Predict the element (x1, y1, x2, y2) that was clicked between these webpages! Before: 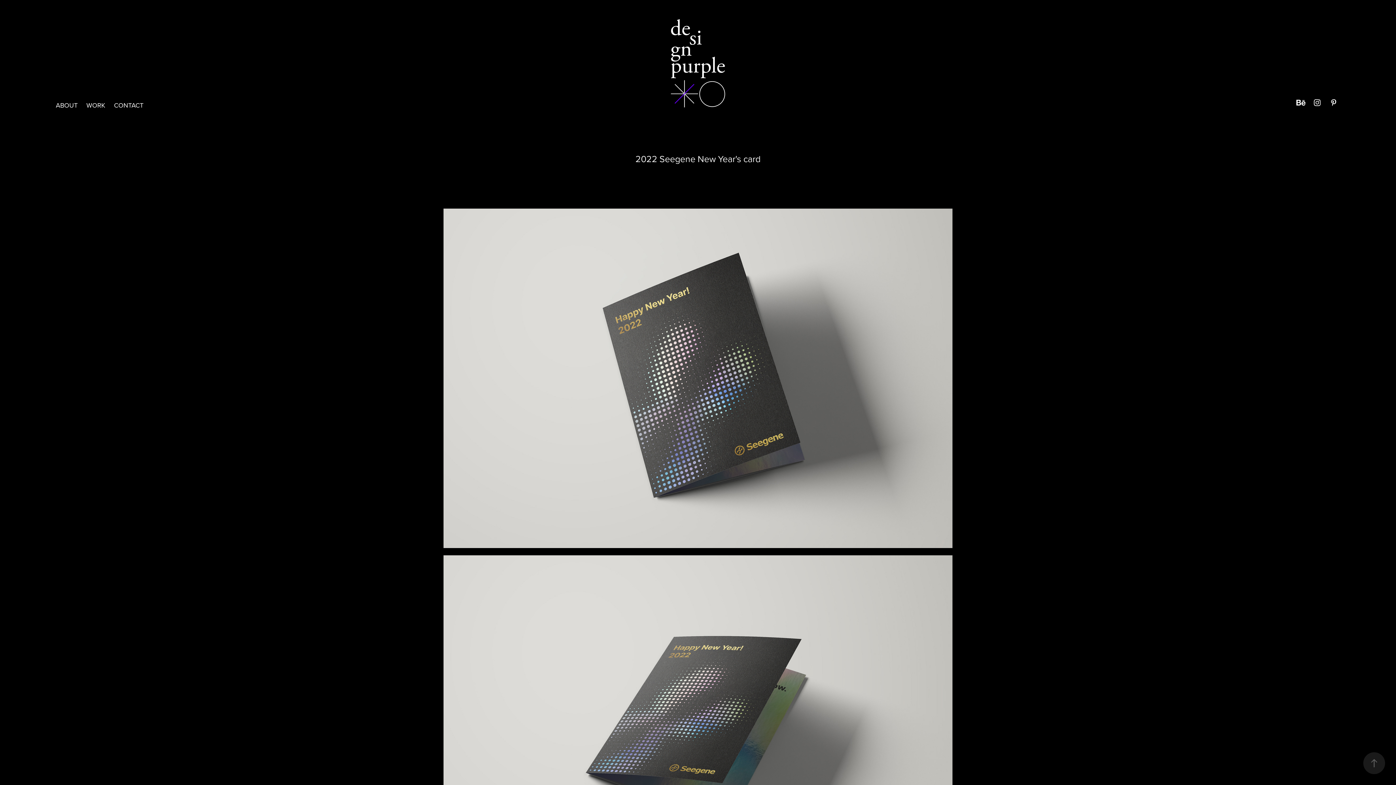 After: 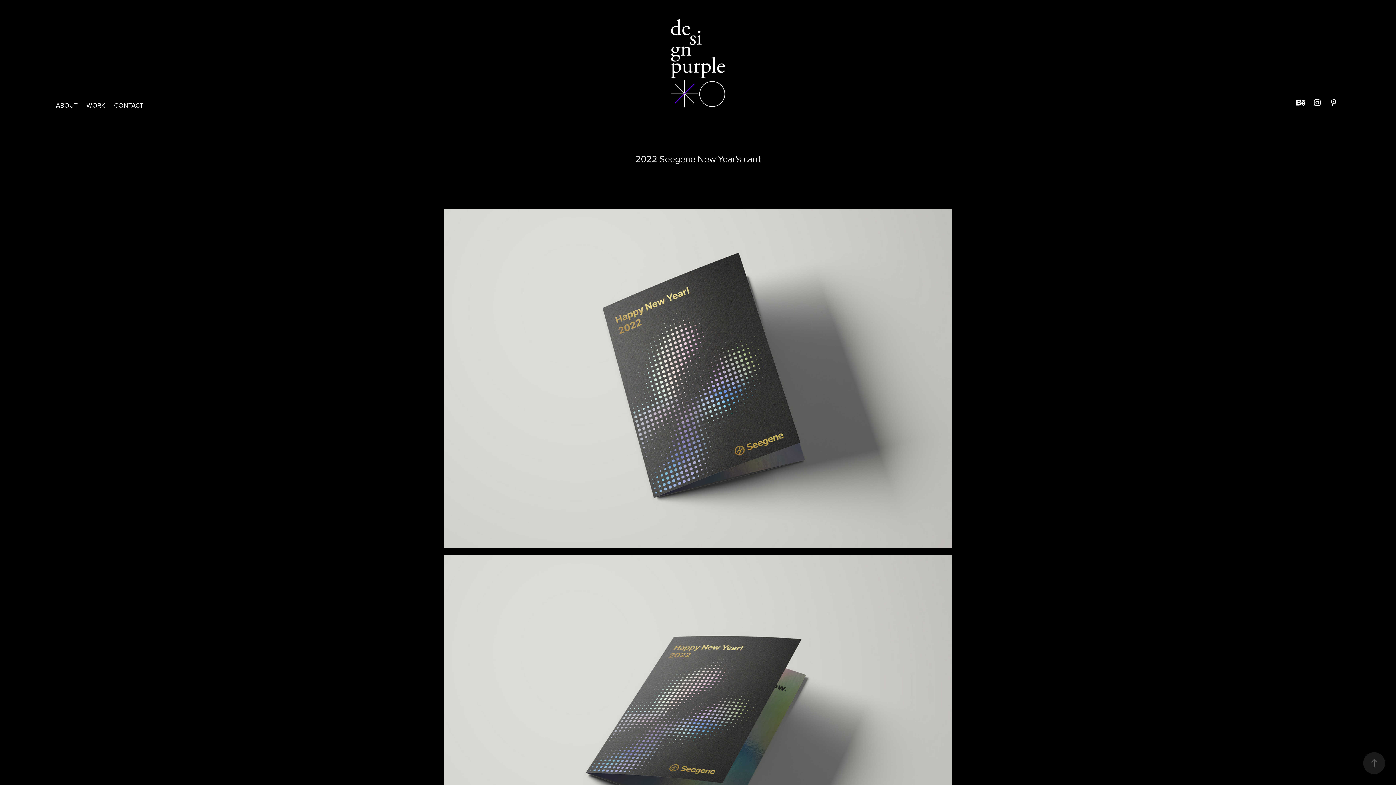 Action: bbox: (1327, 96, 1340, 109)